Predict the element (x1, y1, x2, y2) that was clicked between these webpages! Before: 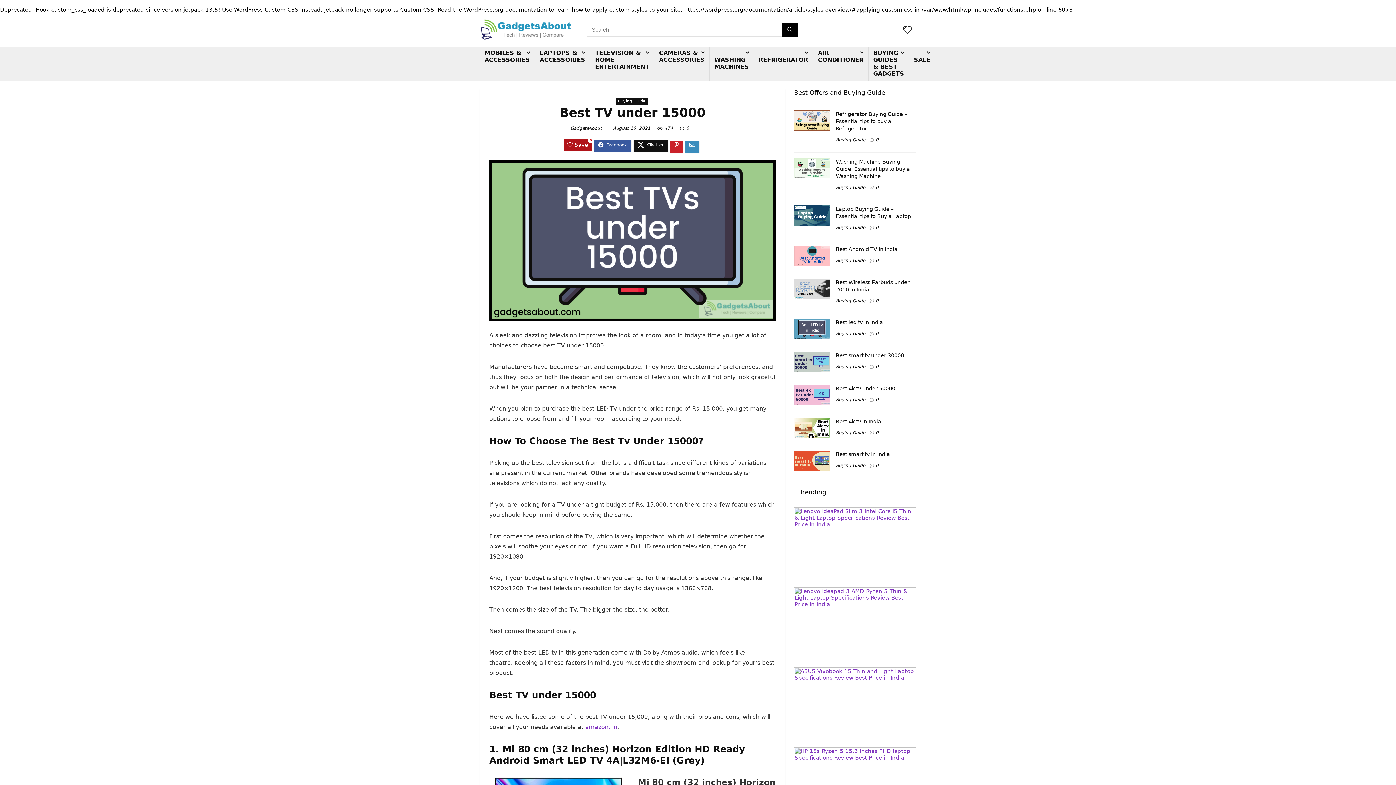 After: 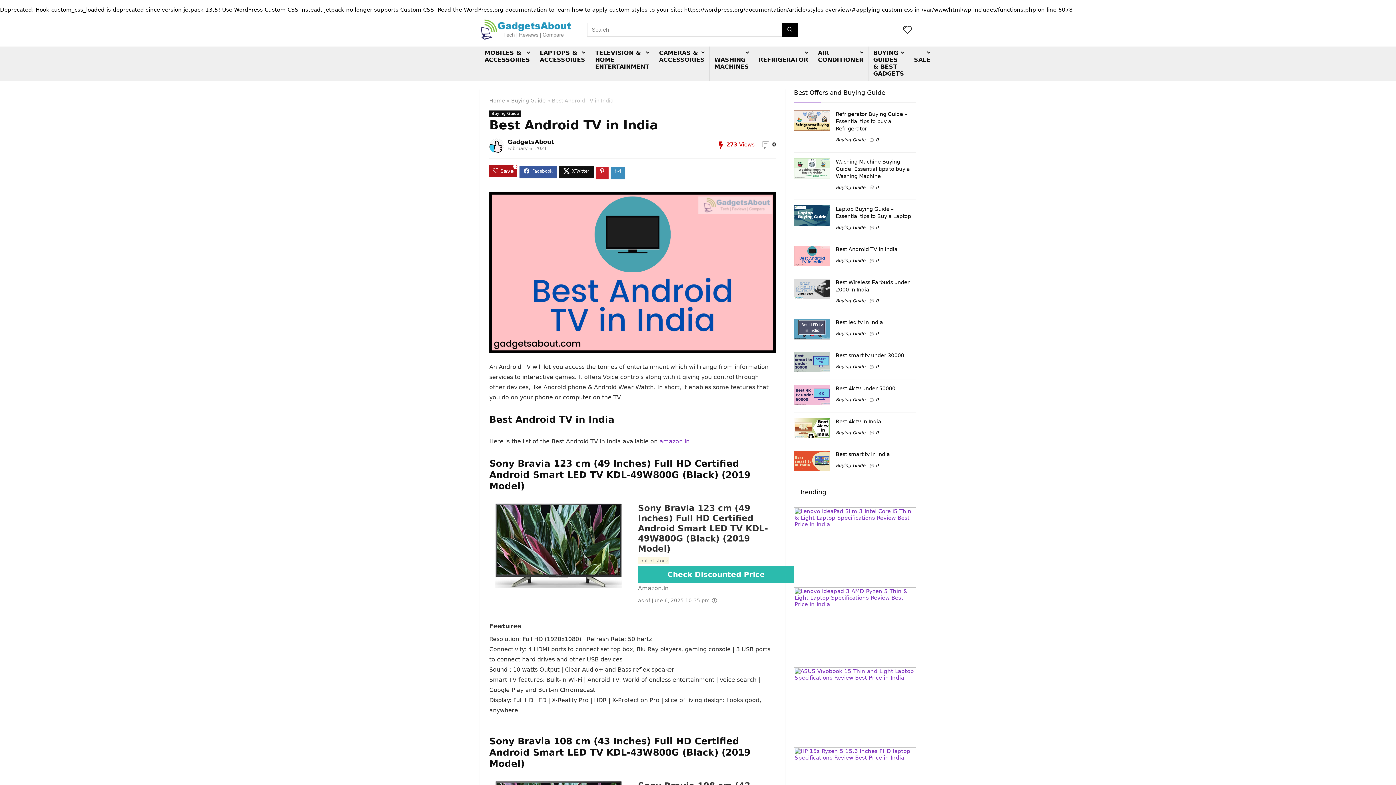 Action: bbox: (836, 246, 897, 252) label: Best Android TV in India